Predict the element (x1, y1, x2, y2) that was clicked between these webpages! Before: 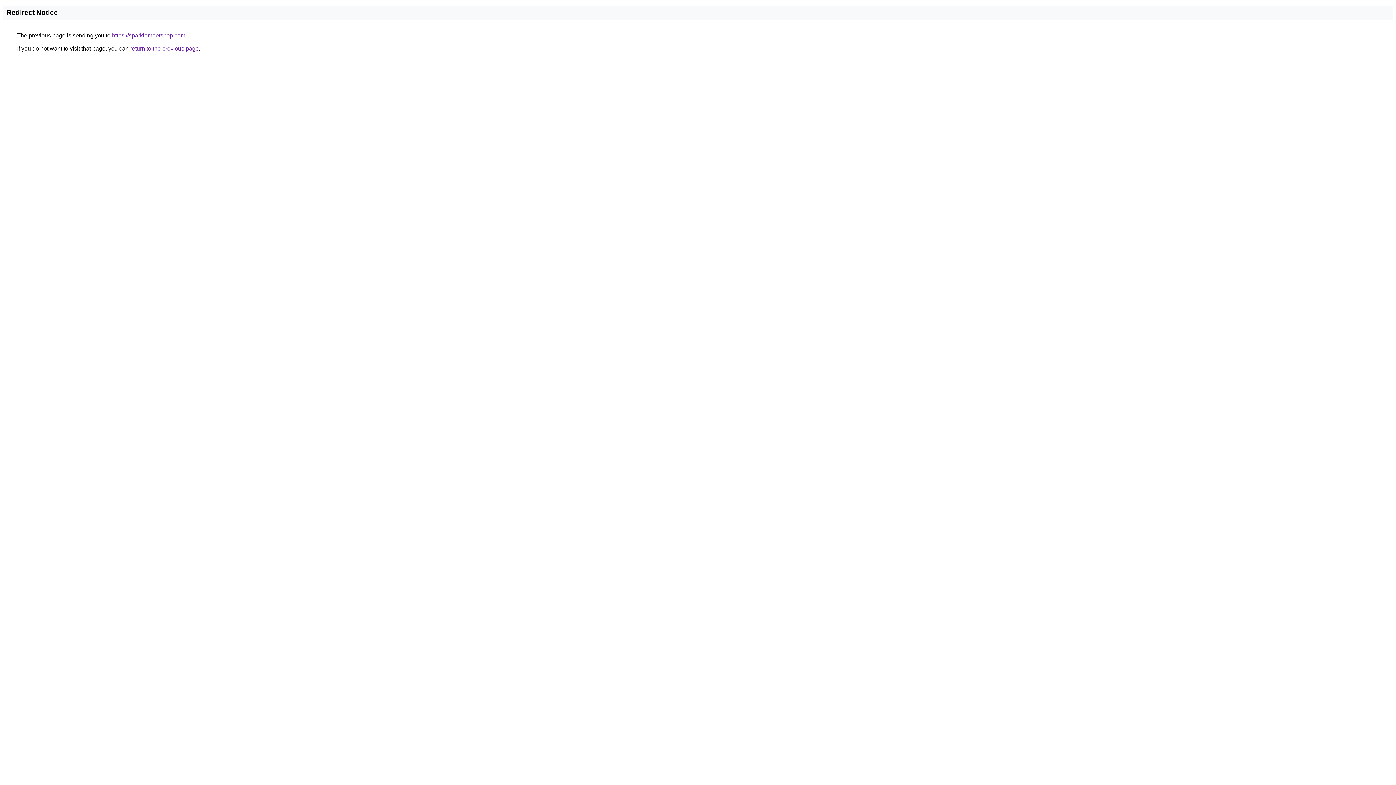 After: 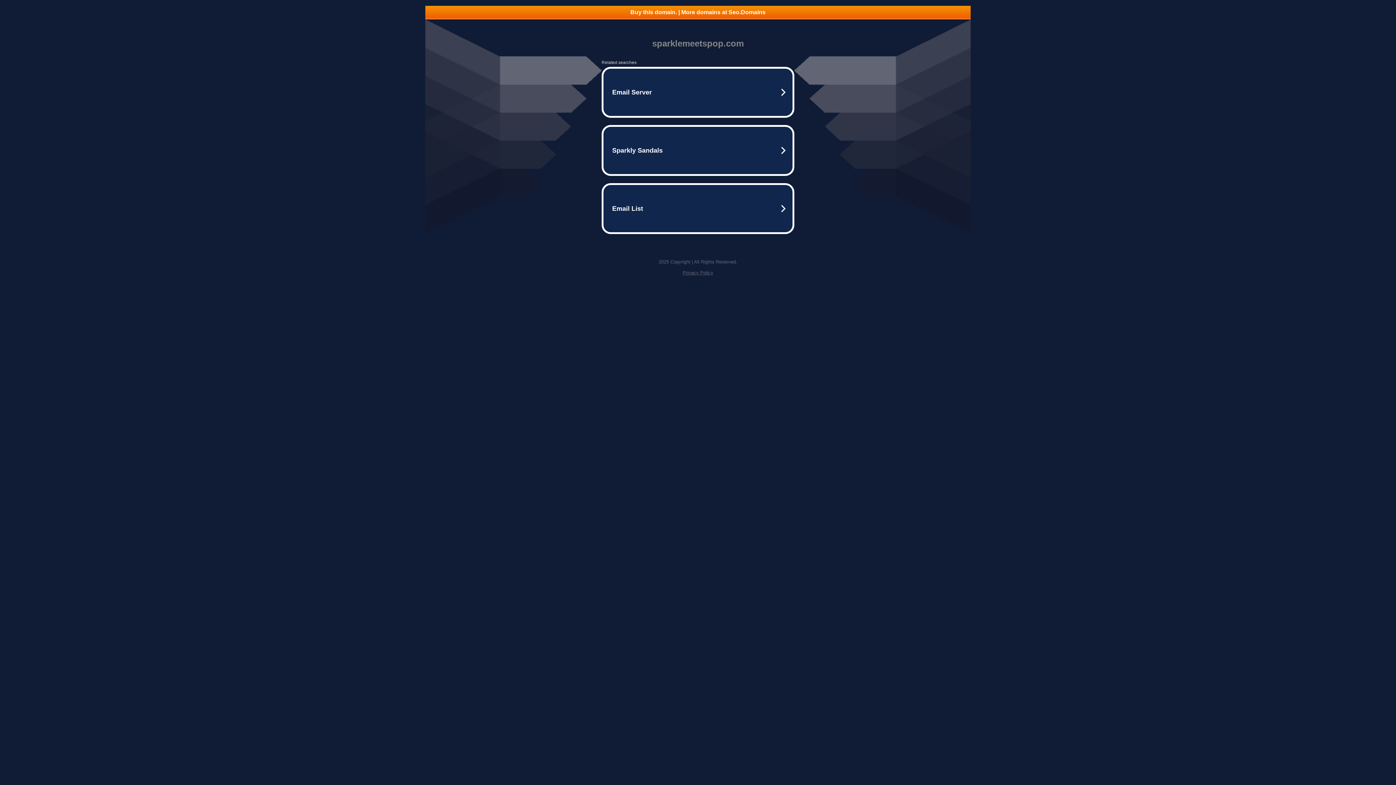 Action: bbox: (112, 32, 185, 38) label: https://sparklemeetspop.com